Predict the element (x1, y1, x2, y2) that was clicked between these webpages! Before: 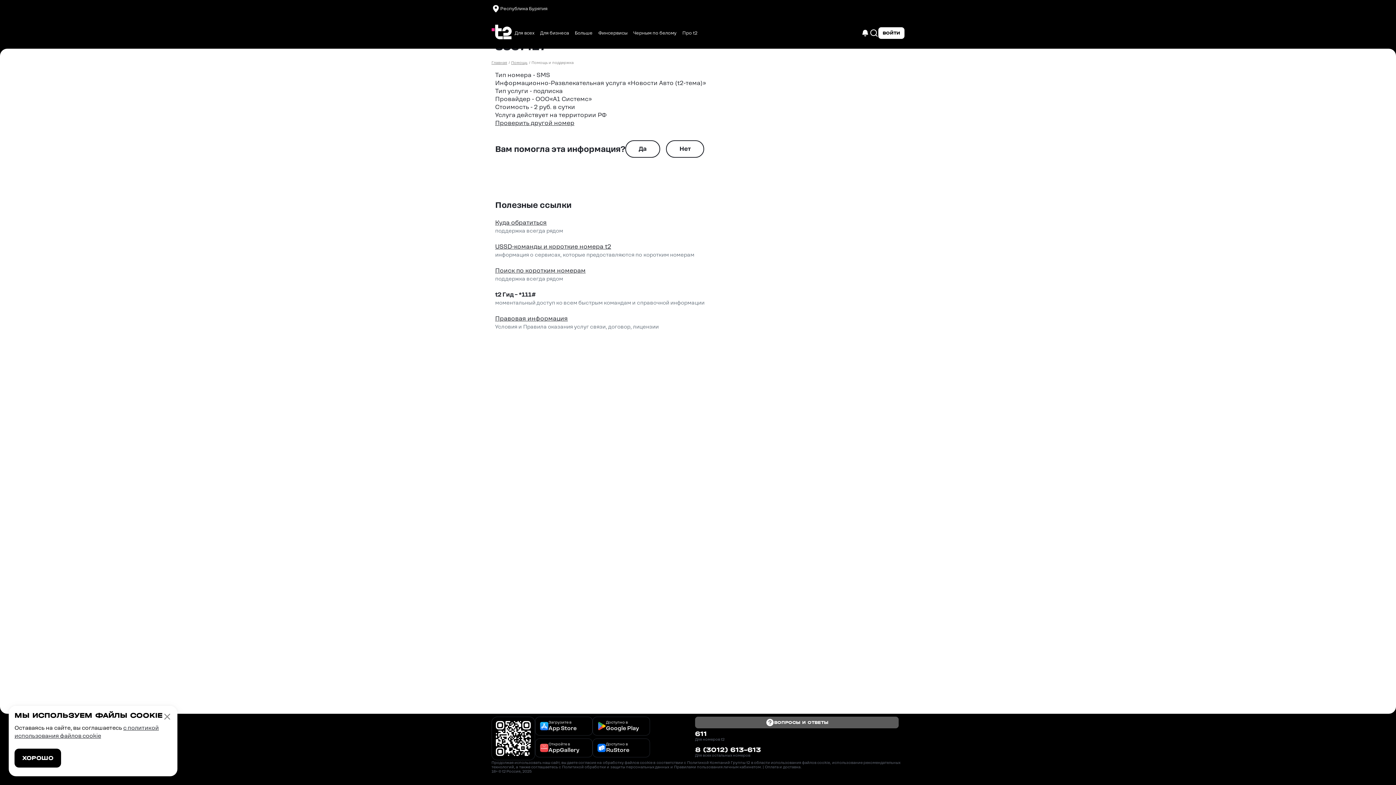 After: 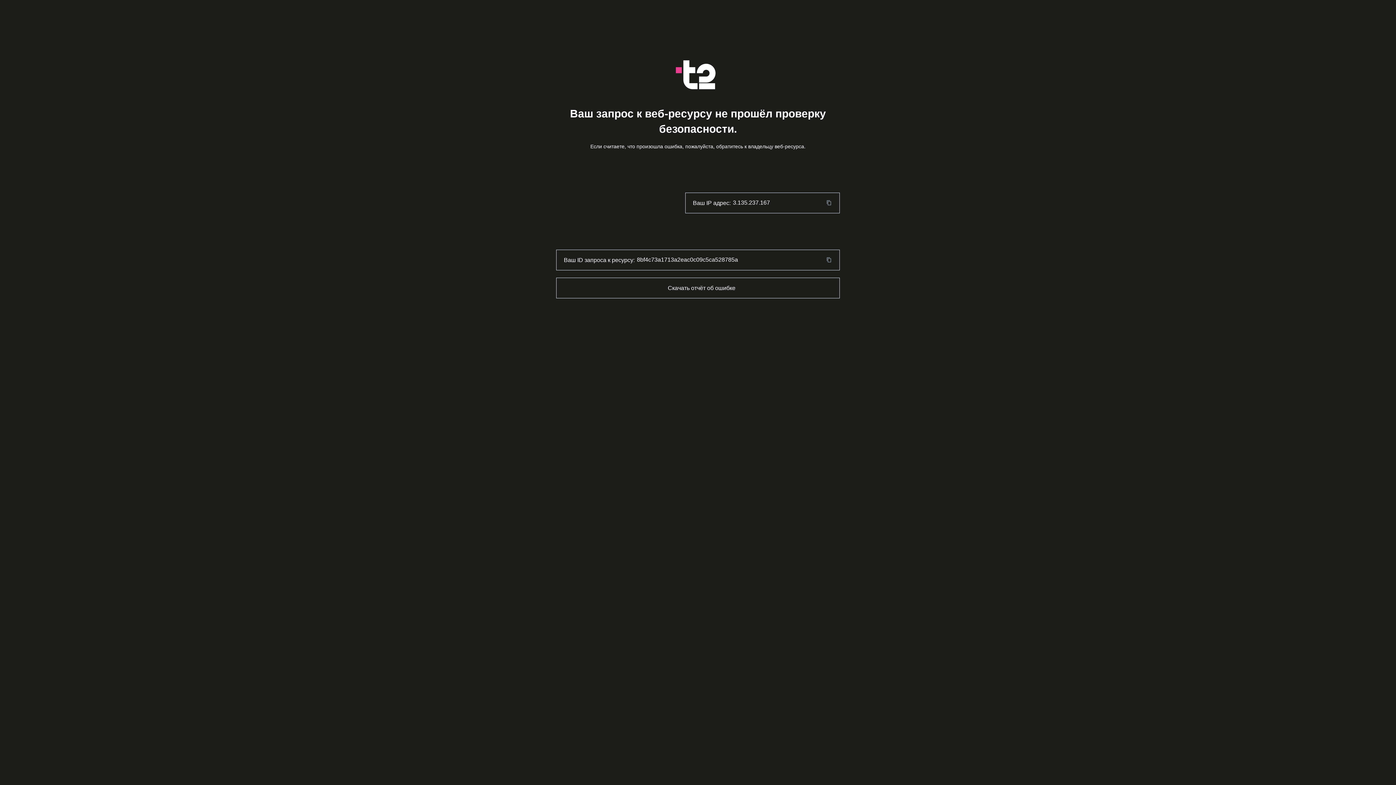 Action: bbox: (491, 21, 512, 44)